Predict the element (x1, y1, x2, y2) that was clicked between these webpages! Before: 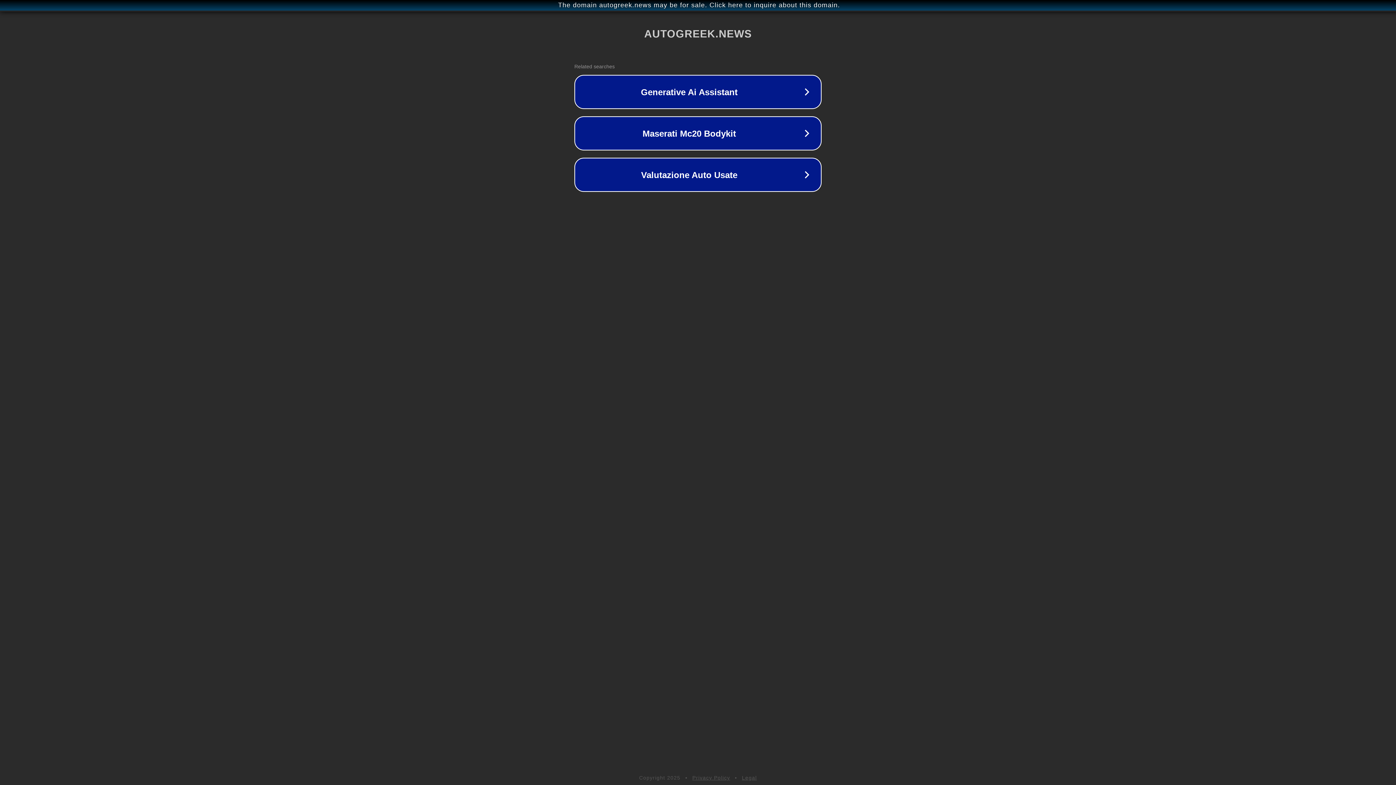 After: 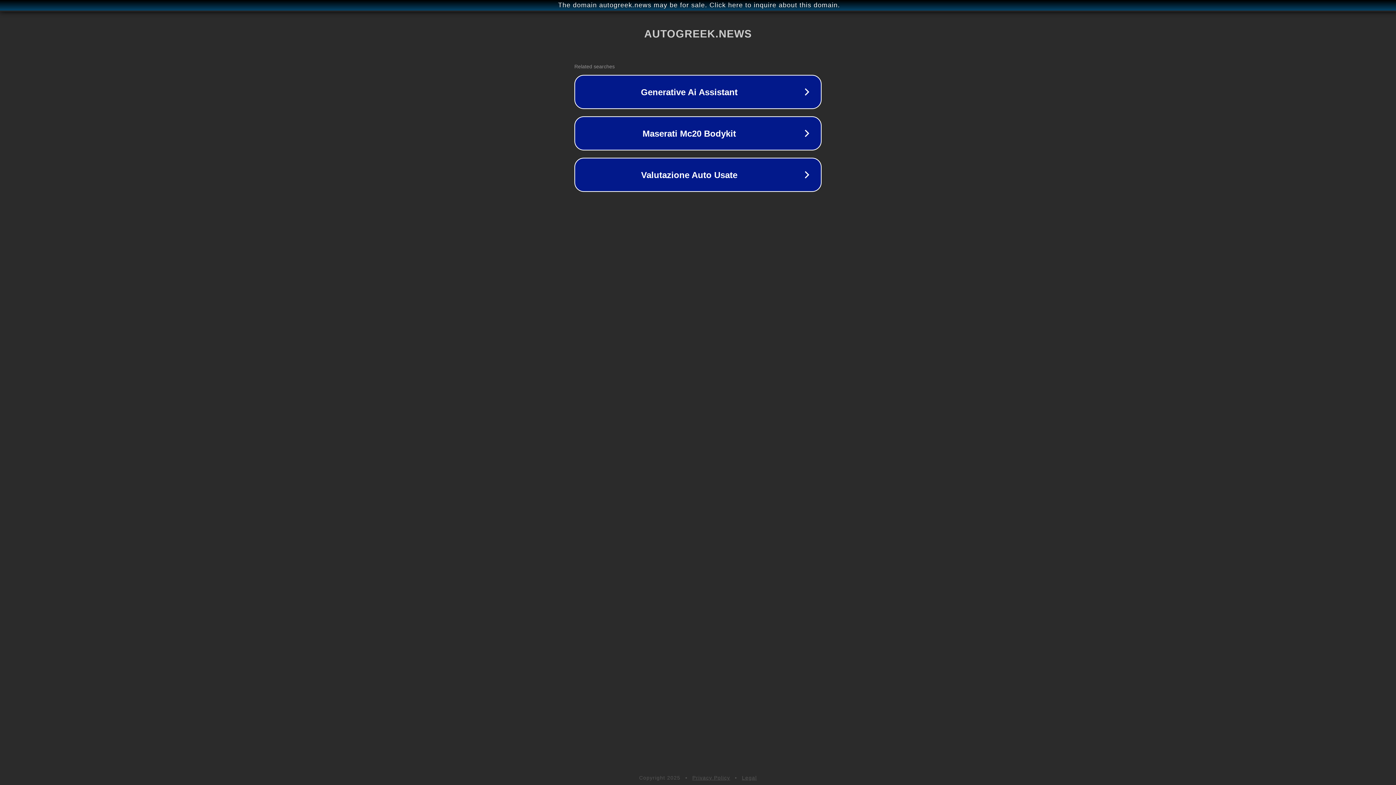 Action: label: Privacy Policy bbox: (692, 775, 730, 781)